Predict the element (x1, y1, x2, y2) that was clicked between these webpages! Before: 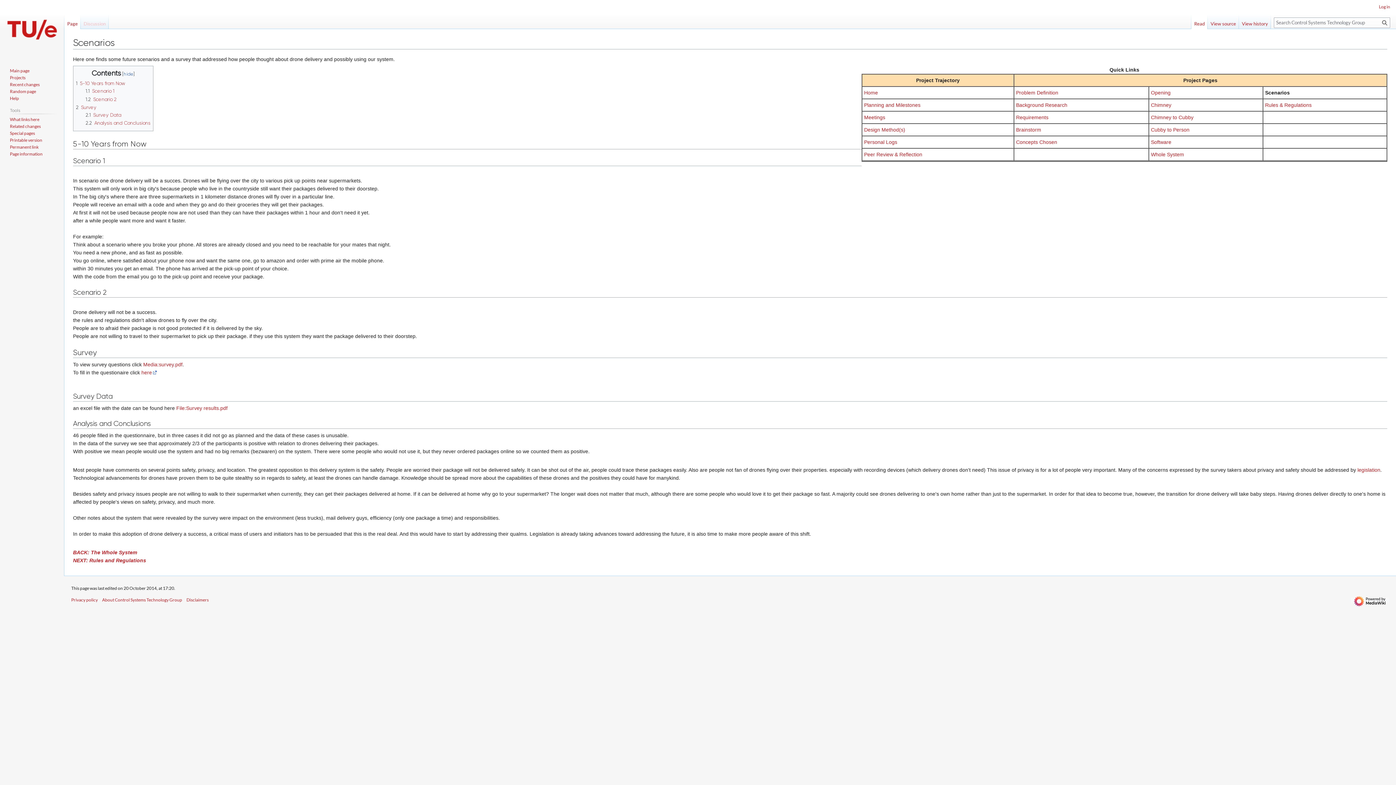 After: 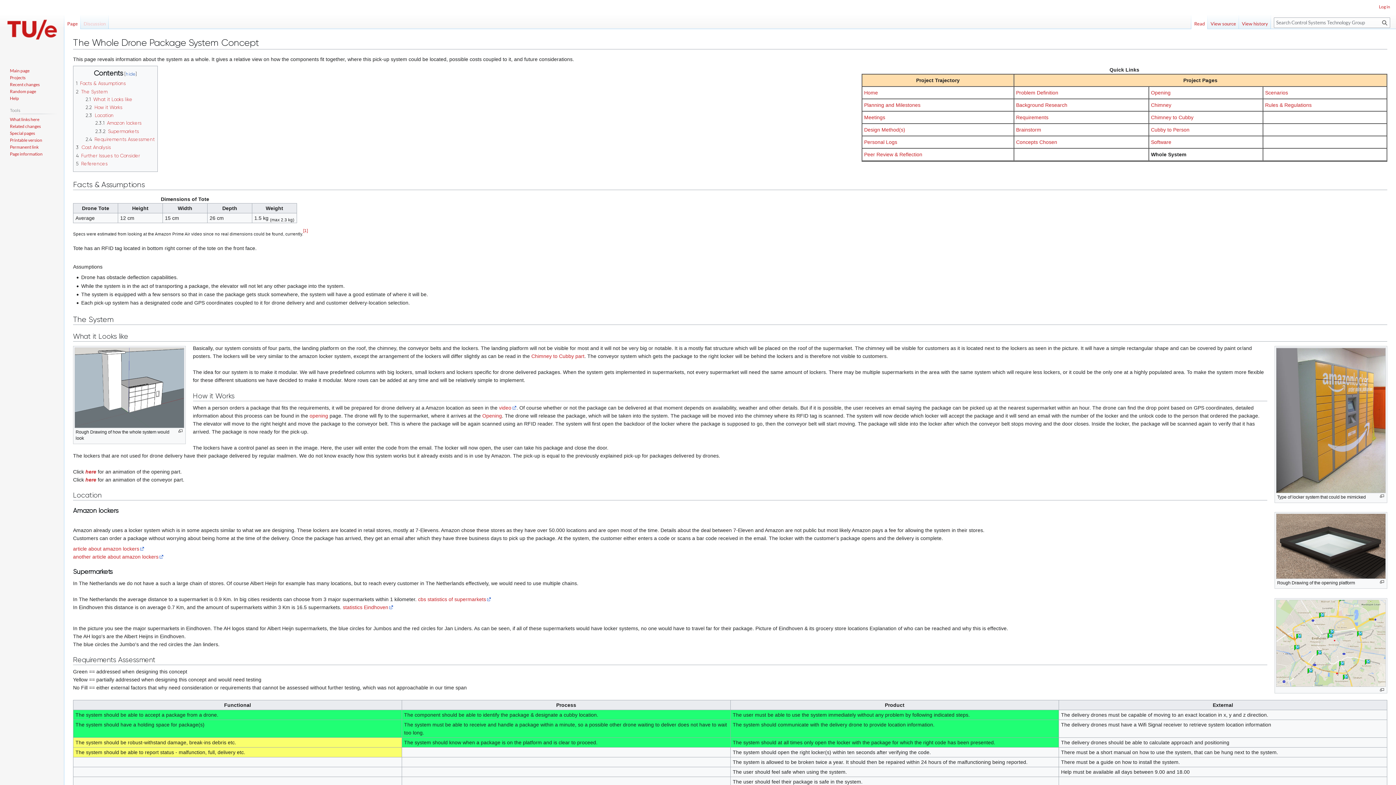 Action: bbox: (1151, 151, 1184, 157) label: Whole System